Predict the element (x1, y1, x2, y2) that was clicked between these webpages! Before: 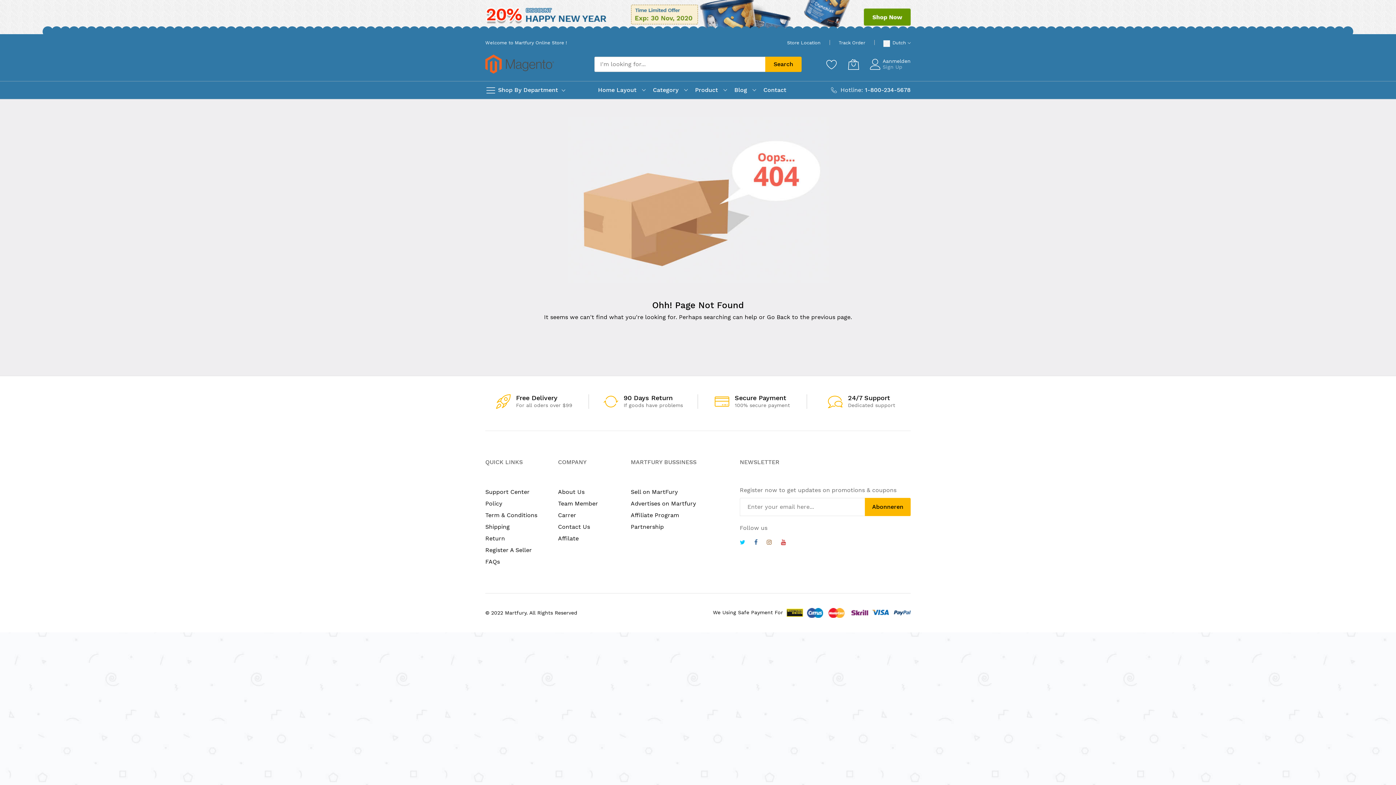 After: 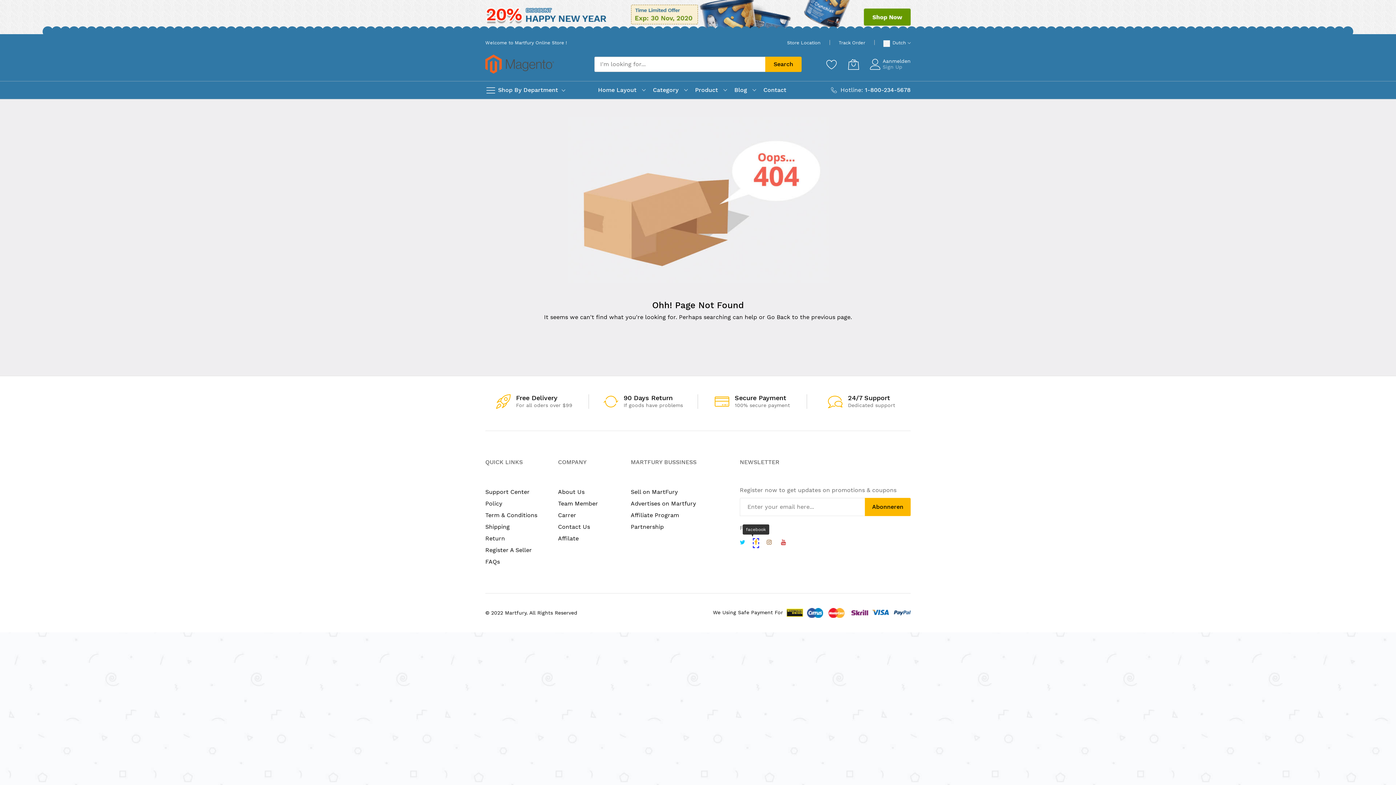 Action: bbox: (754, 539, 757, 546) label: facebook